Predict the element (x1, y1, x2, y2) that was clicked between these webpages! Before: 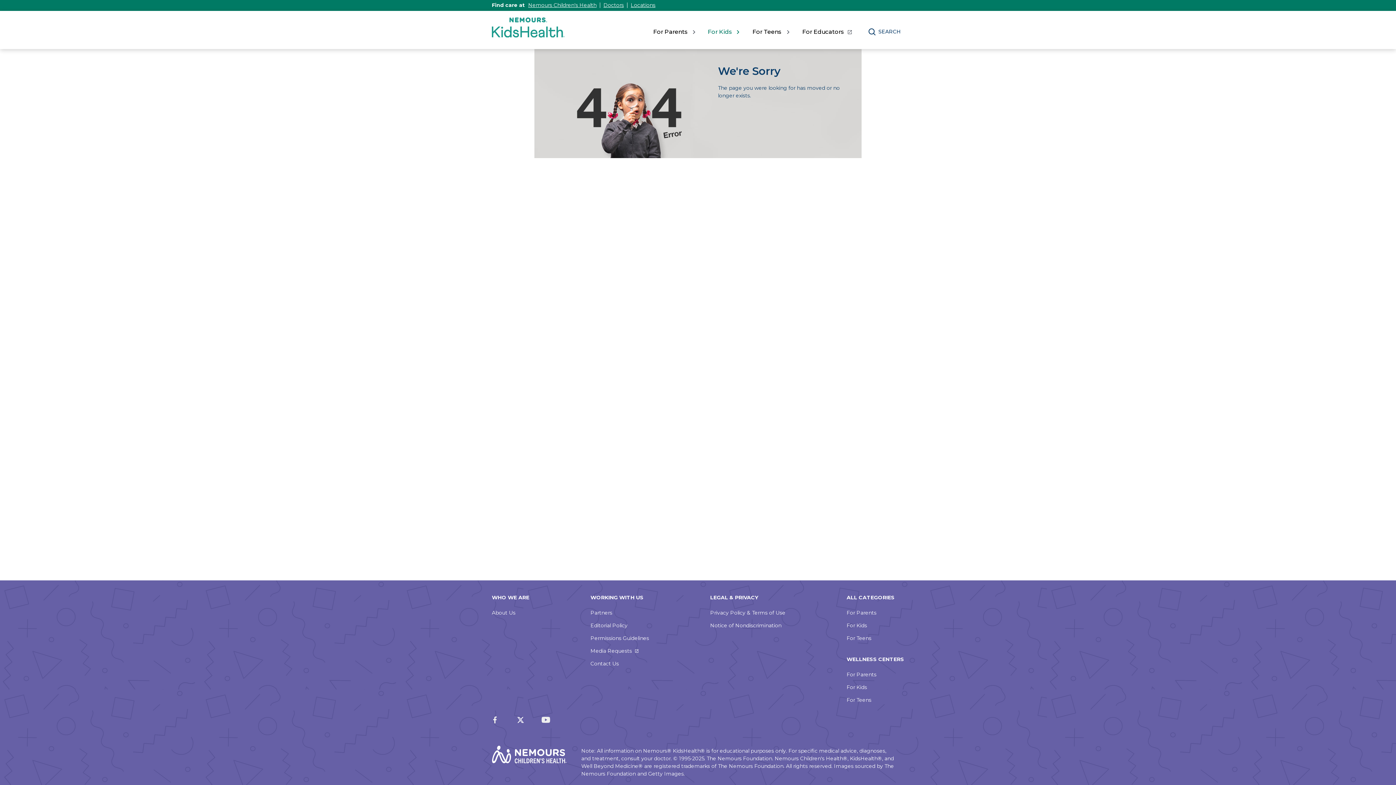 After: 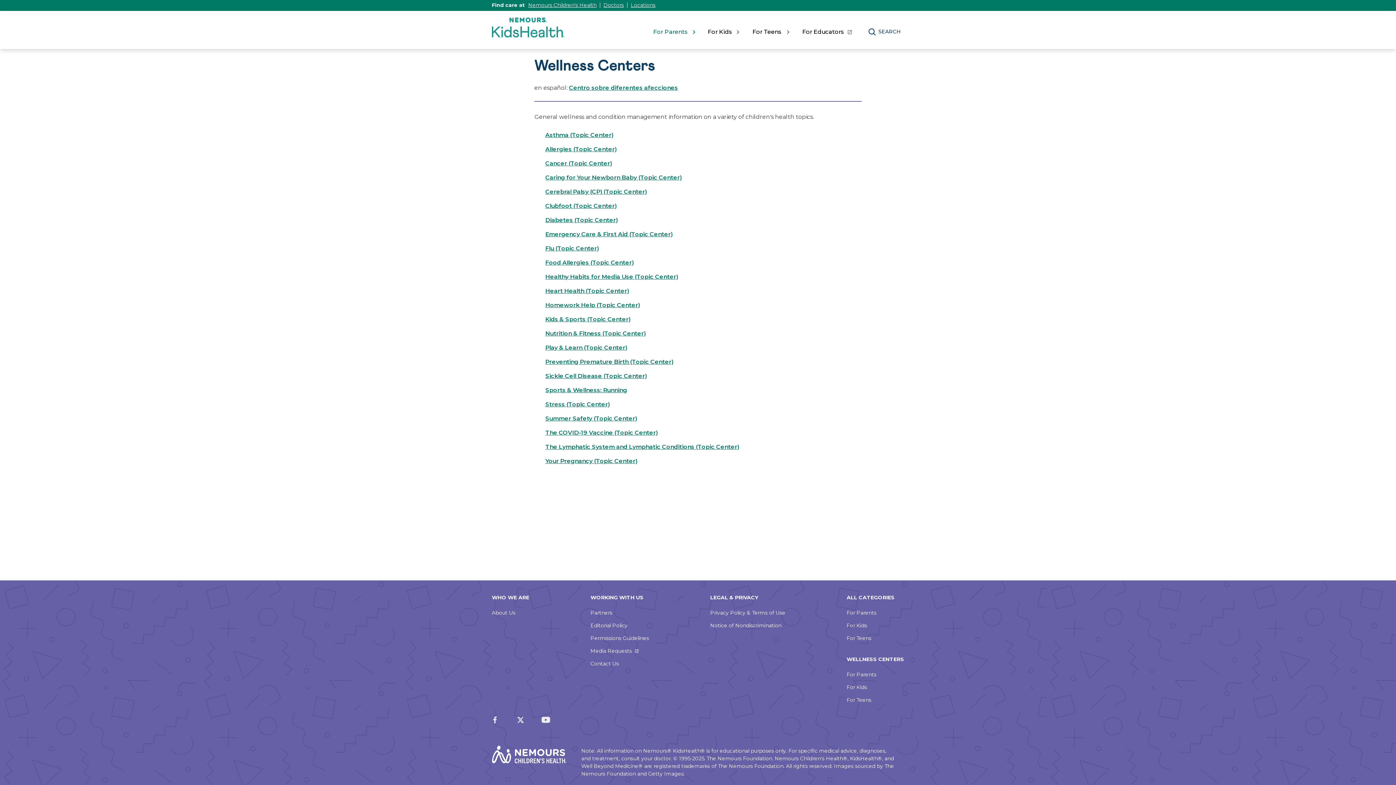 Action: bbox: (846, 671, 876, 678) label: For Parents